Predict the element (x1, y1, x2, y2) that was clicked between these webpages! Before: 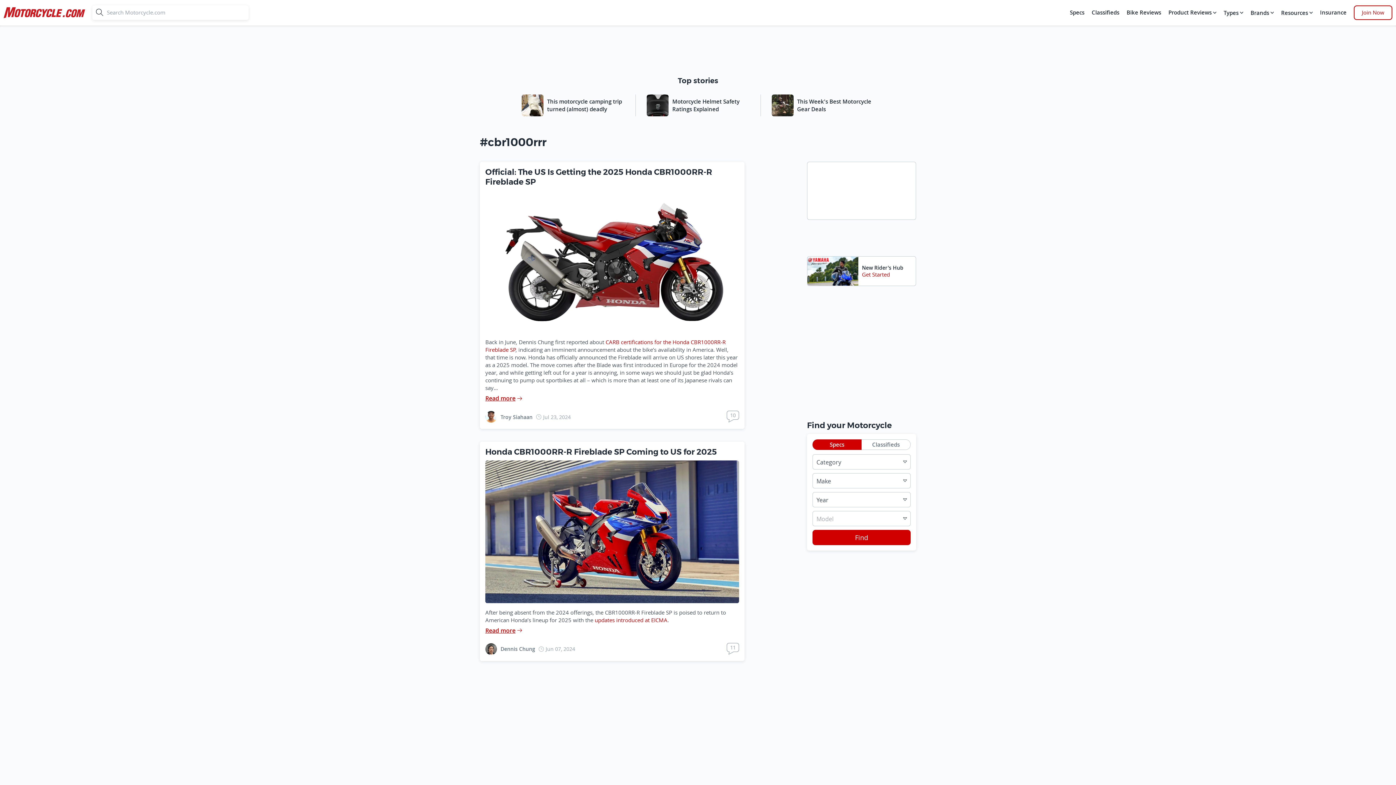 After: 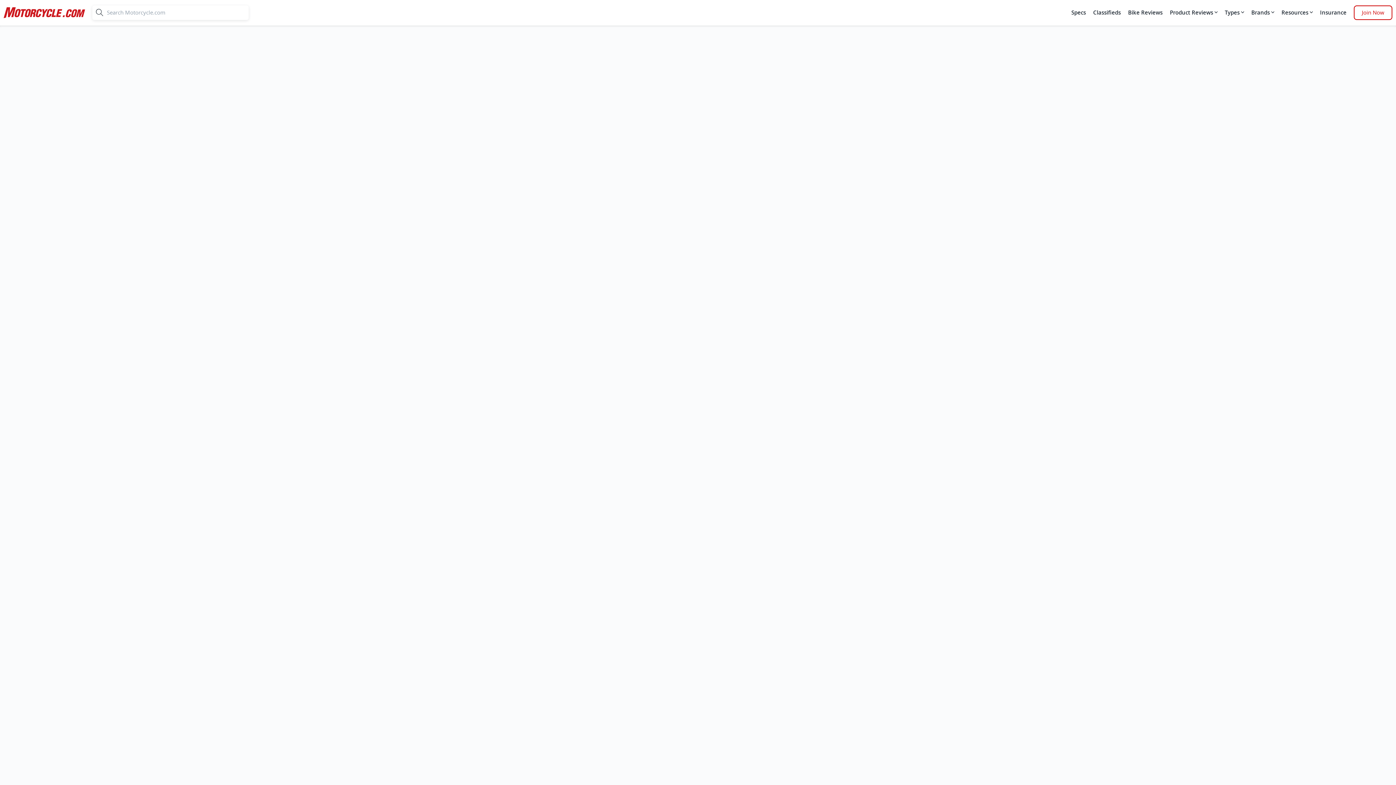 Action: label: New Rider's Hub
Get Started bbox: (807, 256, 916, 285)